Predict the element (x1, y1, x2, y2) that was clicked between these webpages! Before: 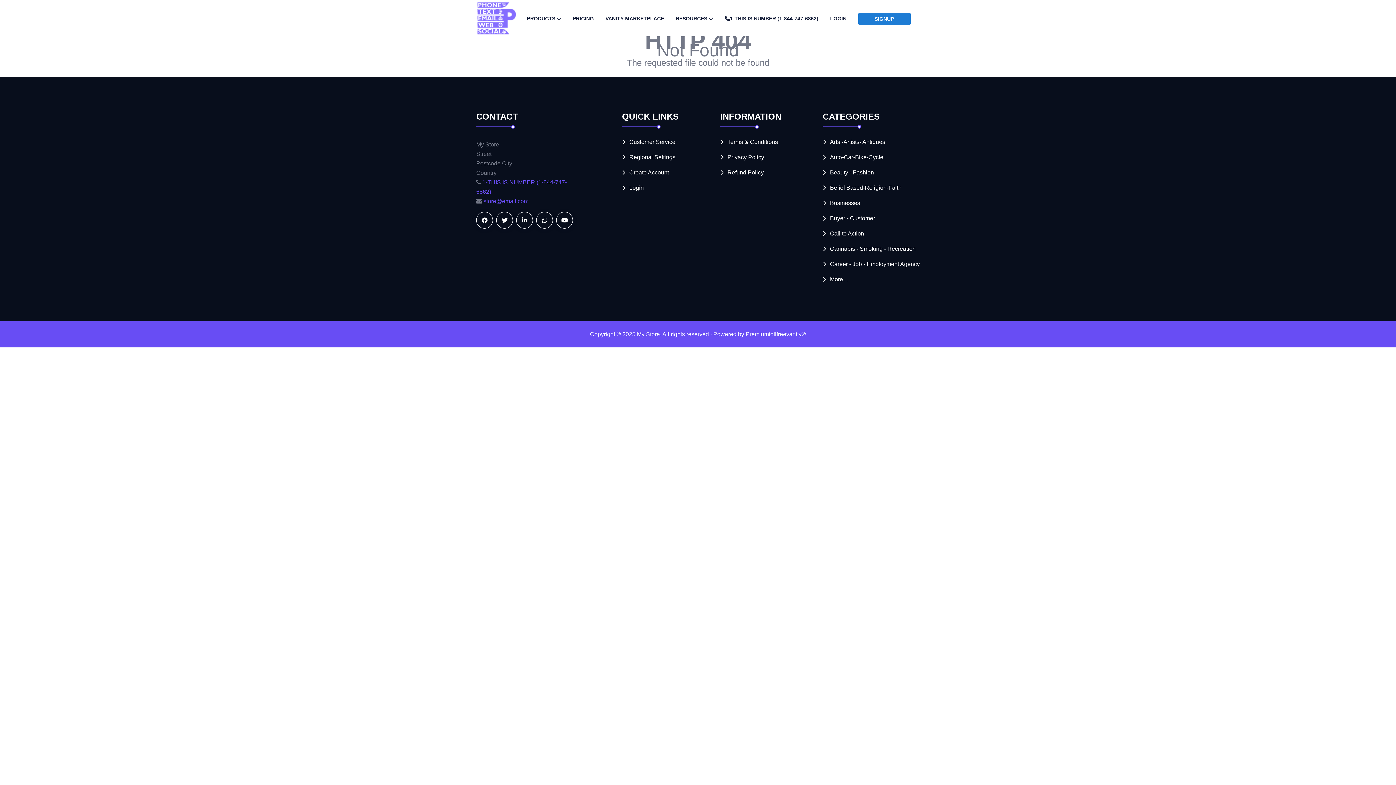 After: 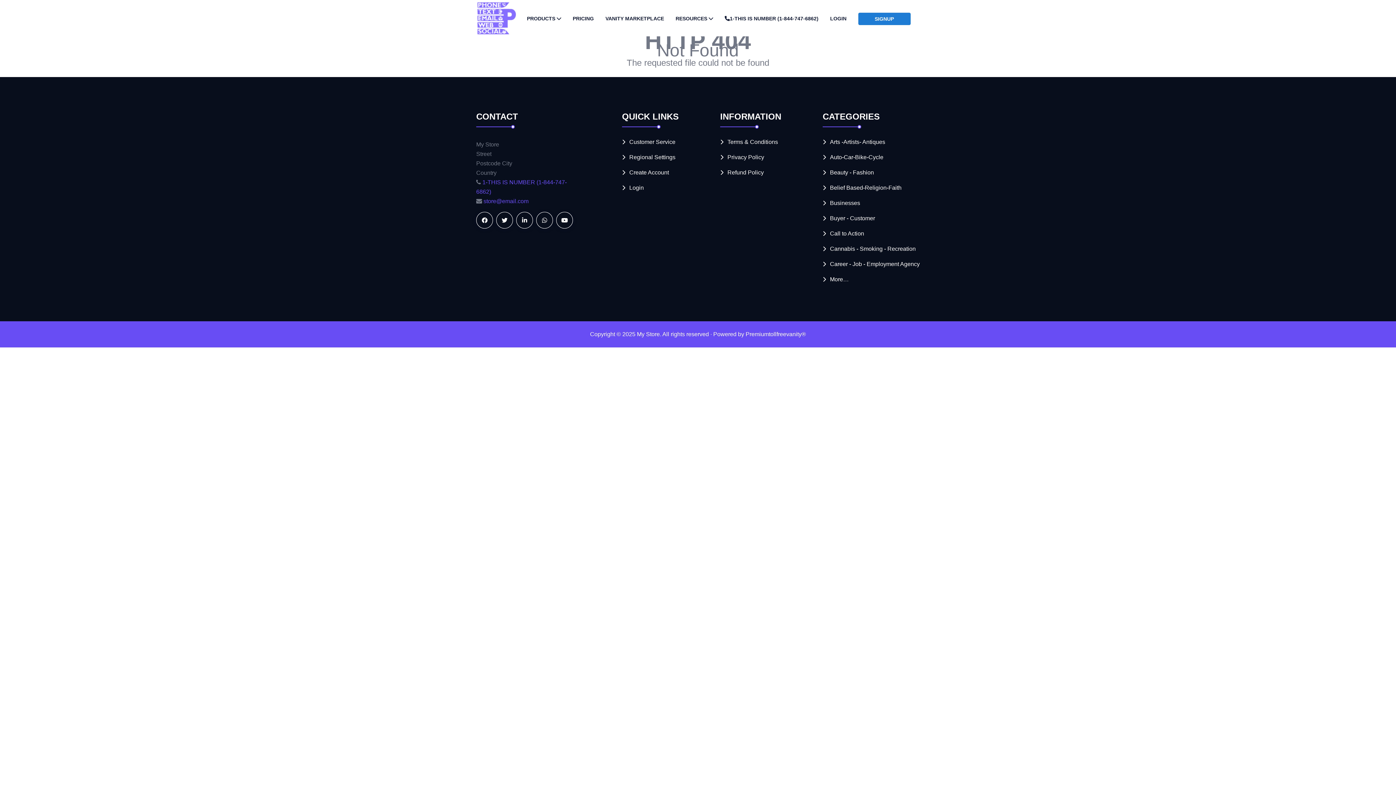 Action: bbox: (476, 1, 517, 34)